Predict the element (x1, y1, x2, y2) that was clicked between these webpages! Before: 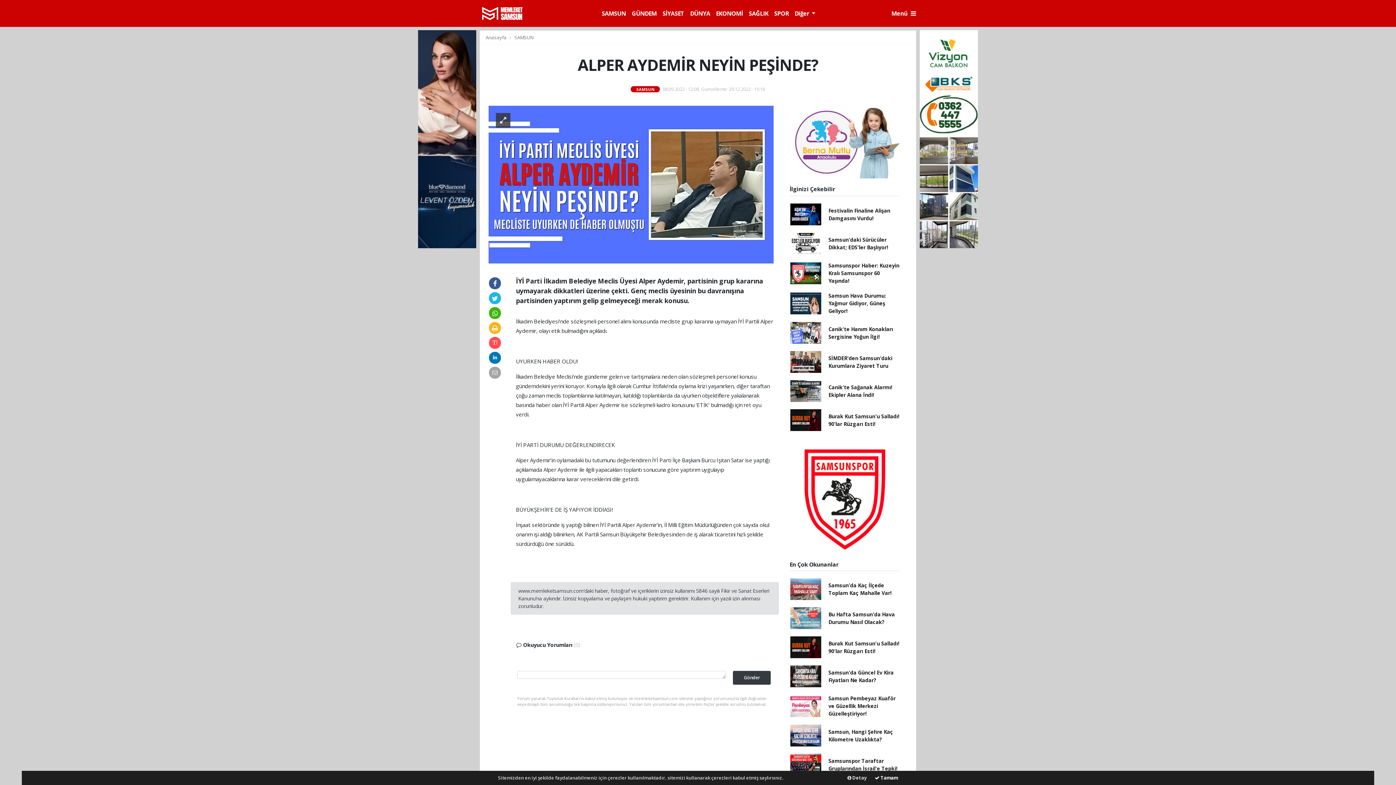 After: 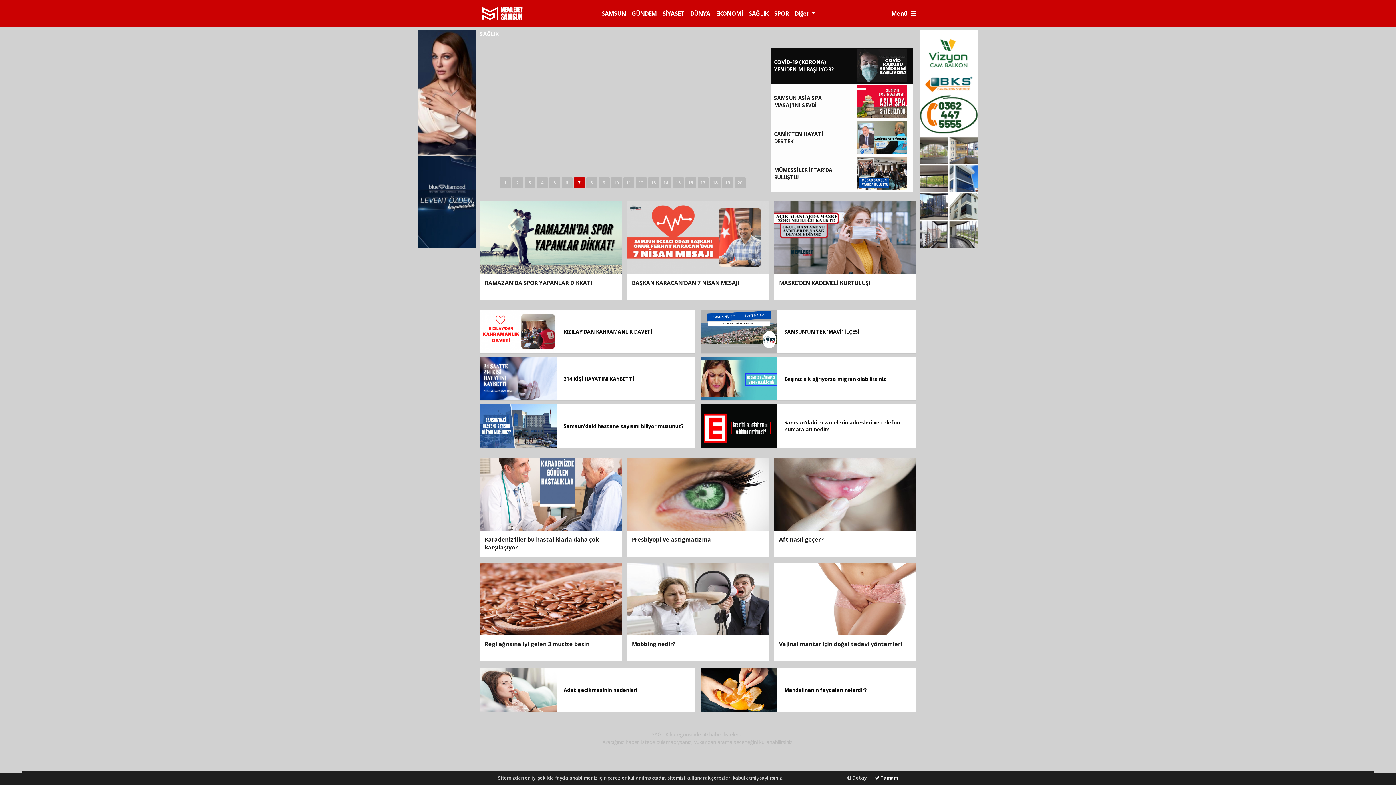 Action: bbox: (748, 9, 768, 17) label: SAĞLIK